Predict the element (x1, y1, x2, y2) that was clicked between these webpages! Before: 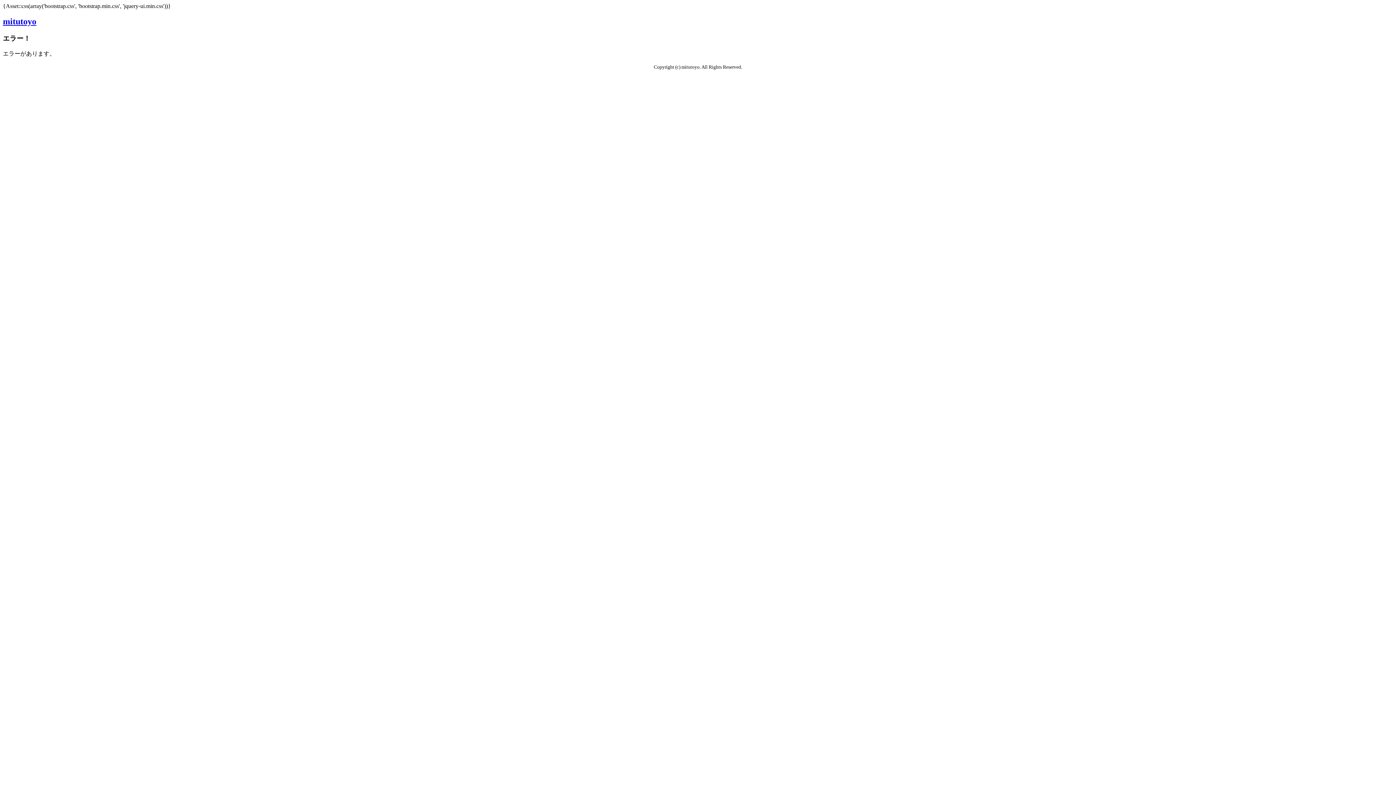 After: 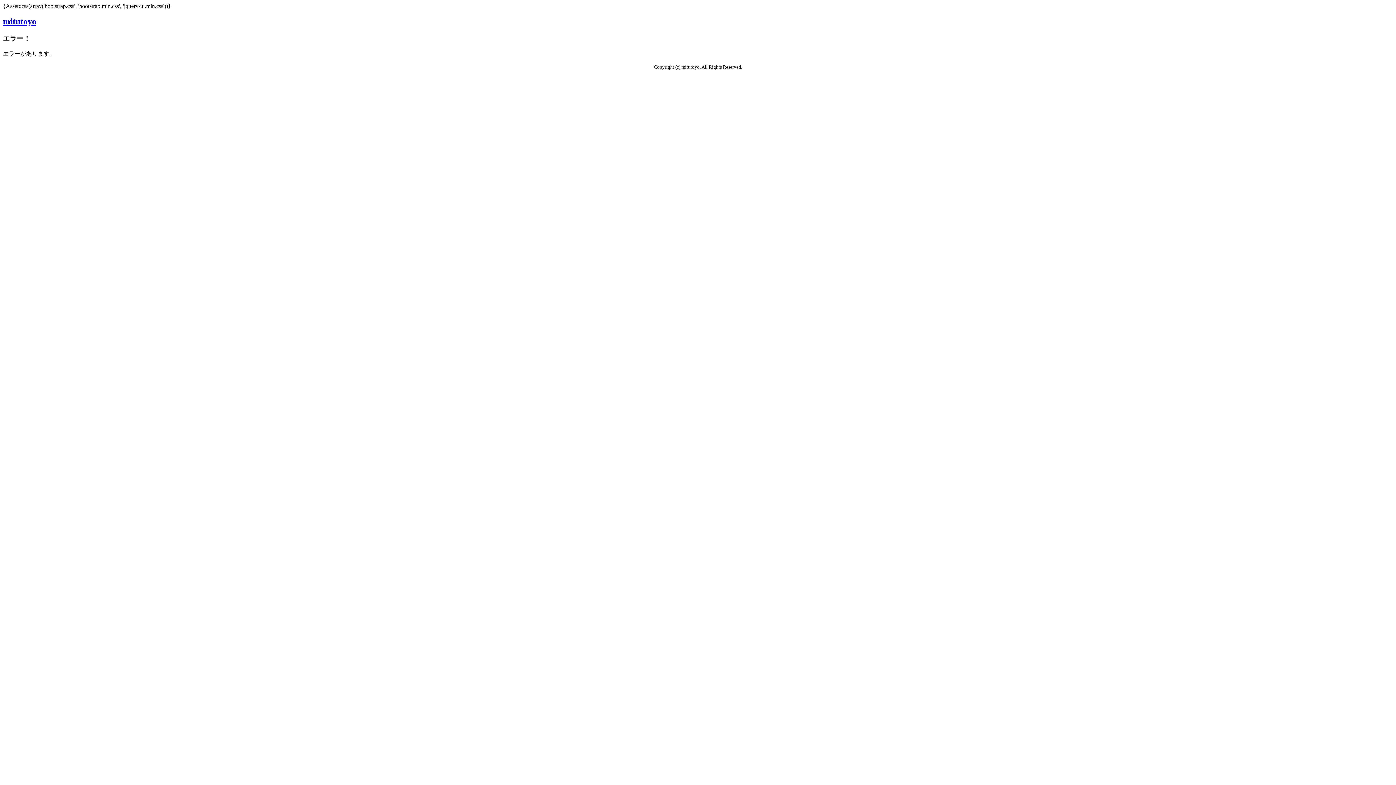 Action: bbox: (2, 16, 36, 26) label: mitutoyo